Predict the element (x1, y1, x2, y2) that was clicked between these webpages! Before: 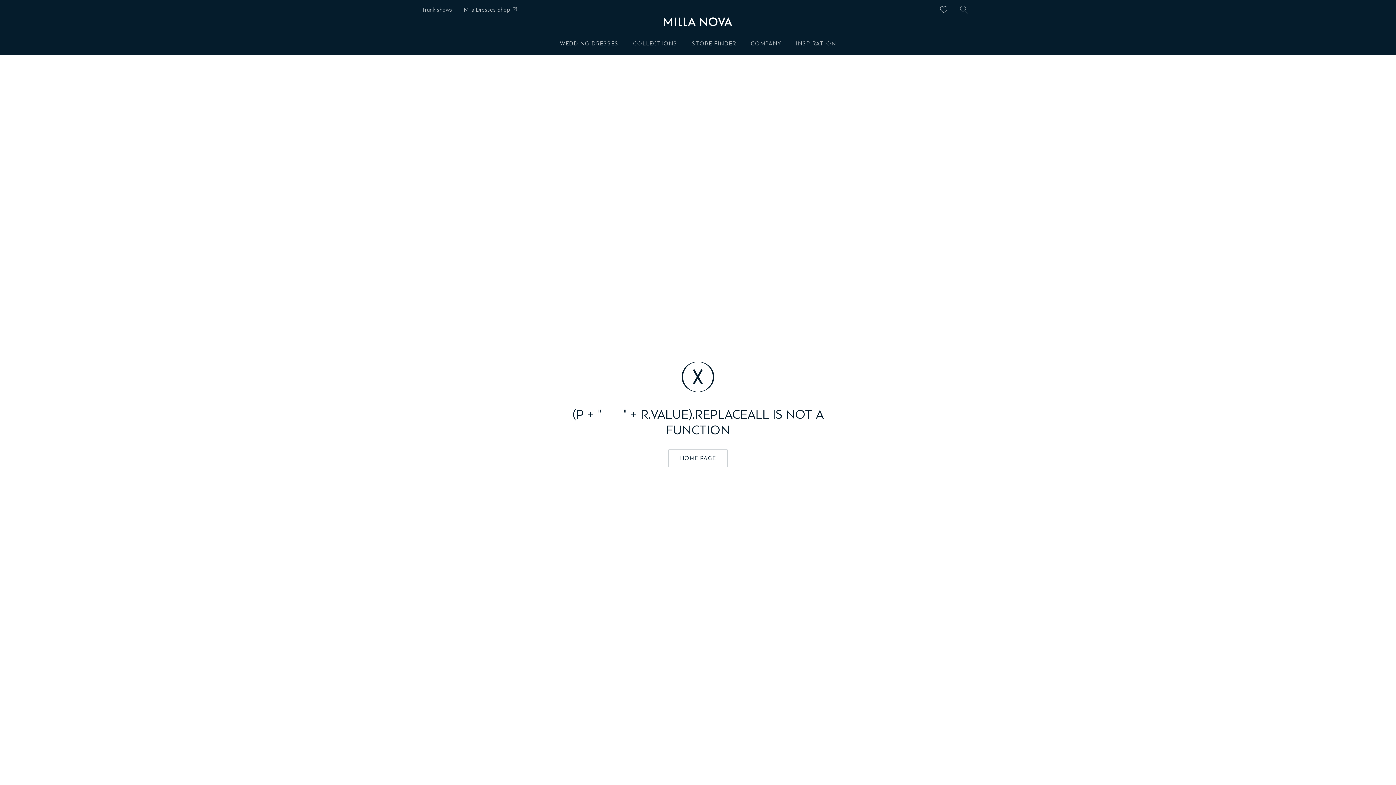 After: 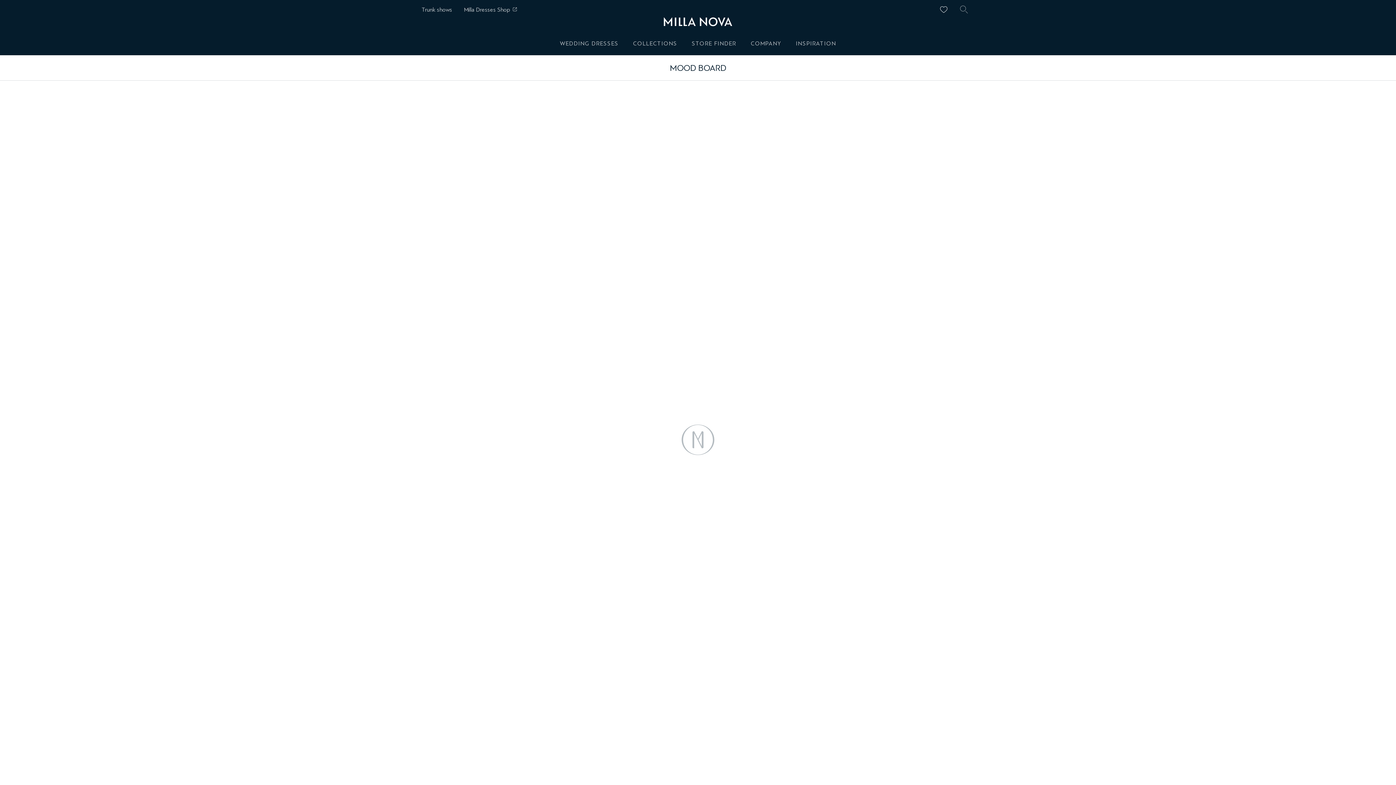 Action: bbox: (936, 2, 951, 17)